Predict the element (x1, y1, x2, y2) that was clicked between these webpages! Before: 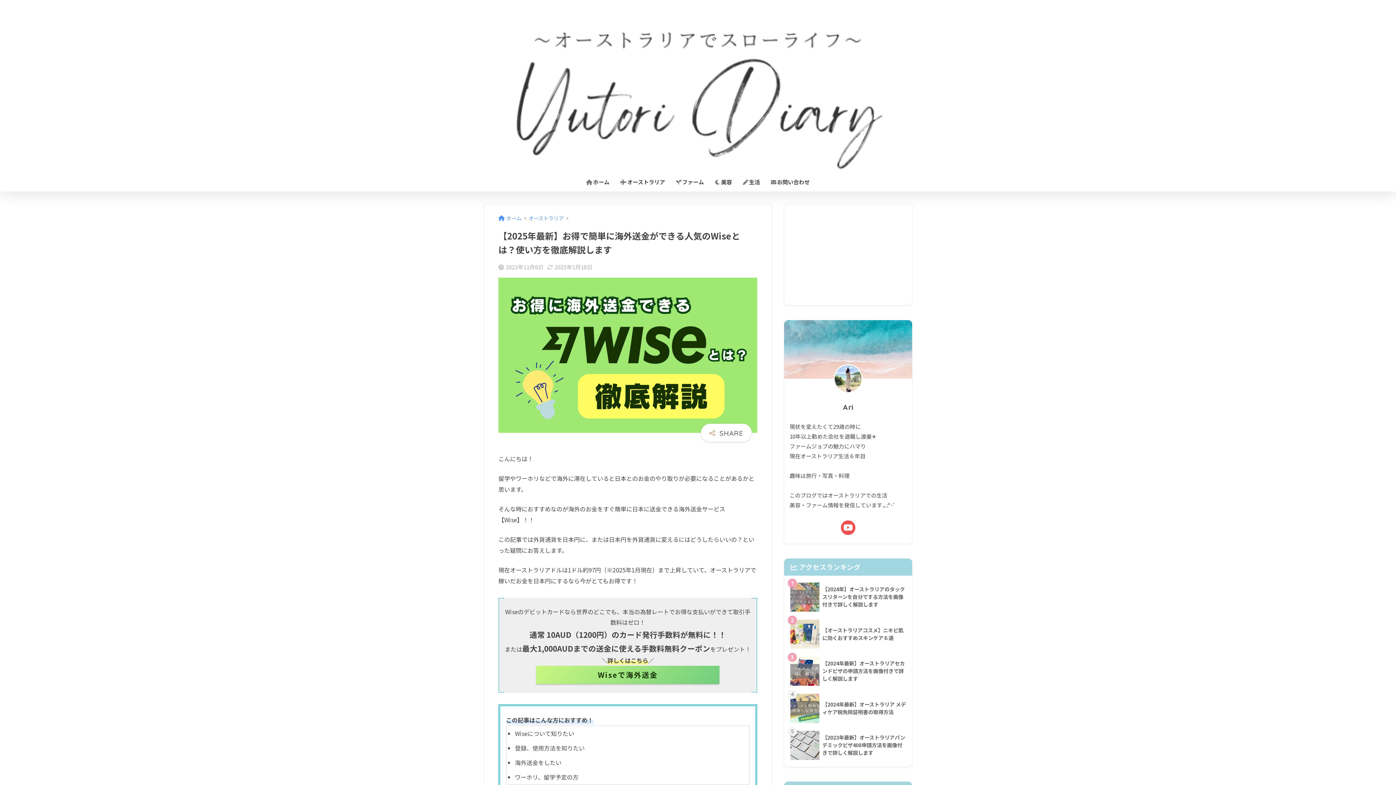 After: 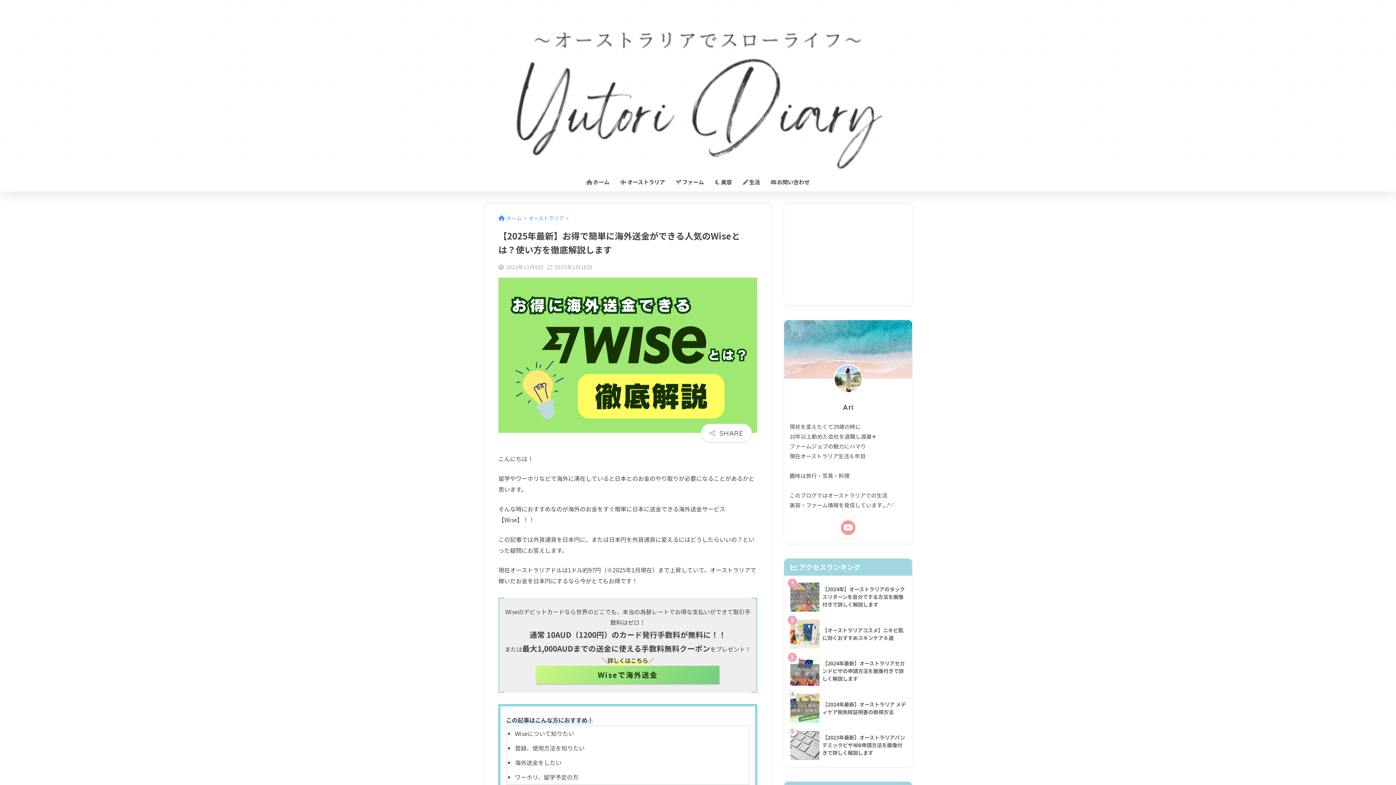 Action: bbox: (839, 519, 857, 536)